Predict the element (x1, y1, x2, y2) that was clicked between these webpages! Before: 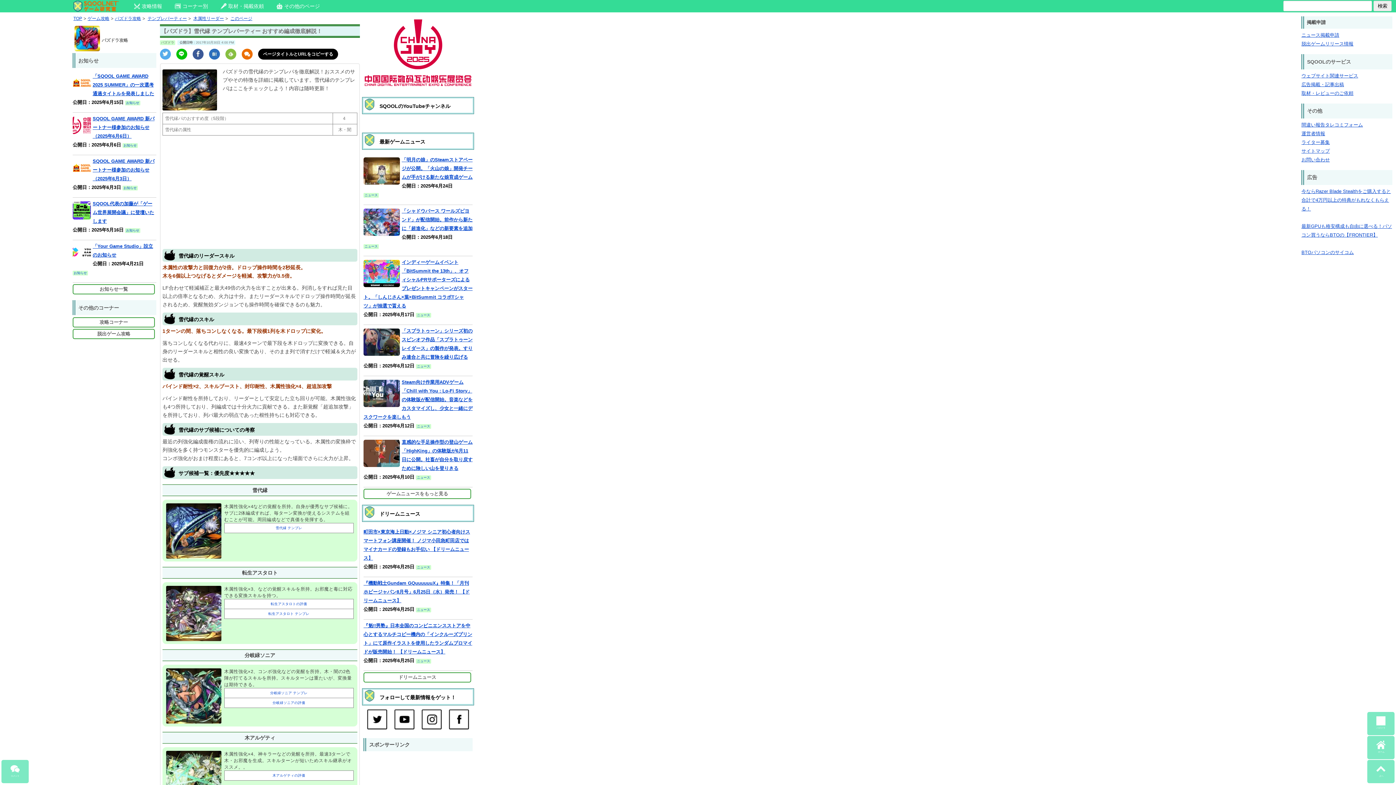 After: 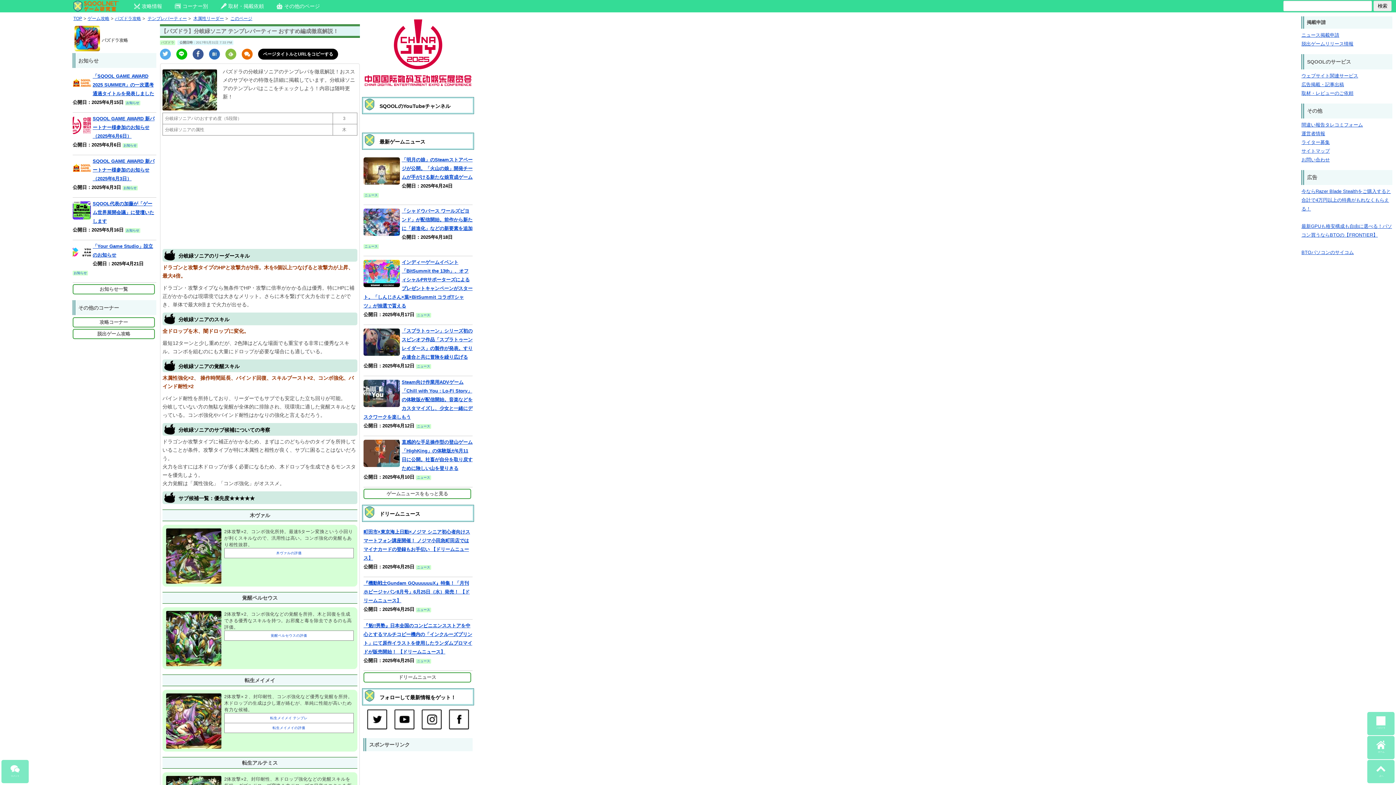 Action: bbox: (224, 690, 353, 696) label: 分岐緑ソニア テンプレ